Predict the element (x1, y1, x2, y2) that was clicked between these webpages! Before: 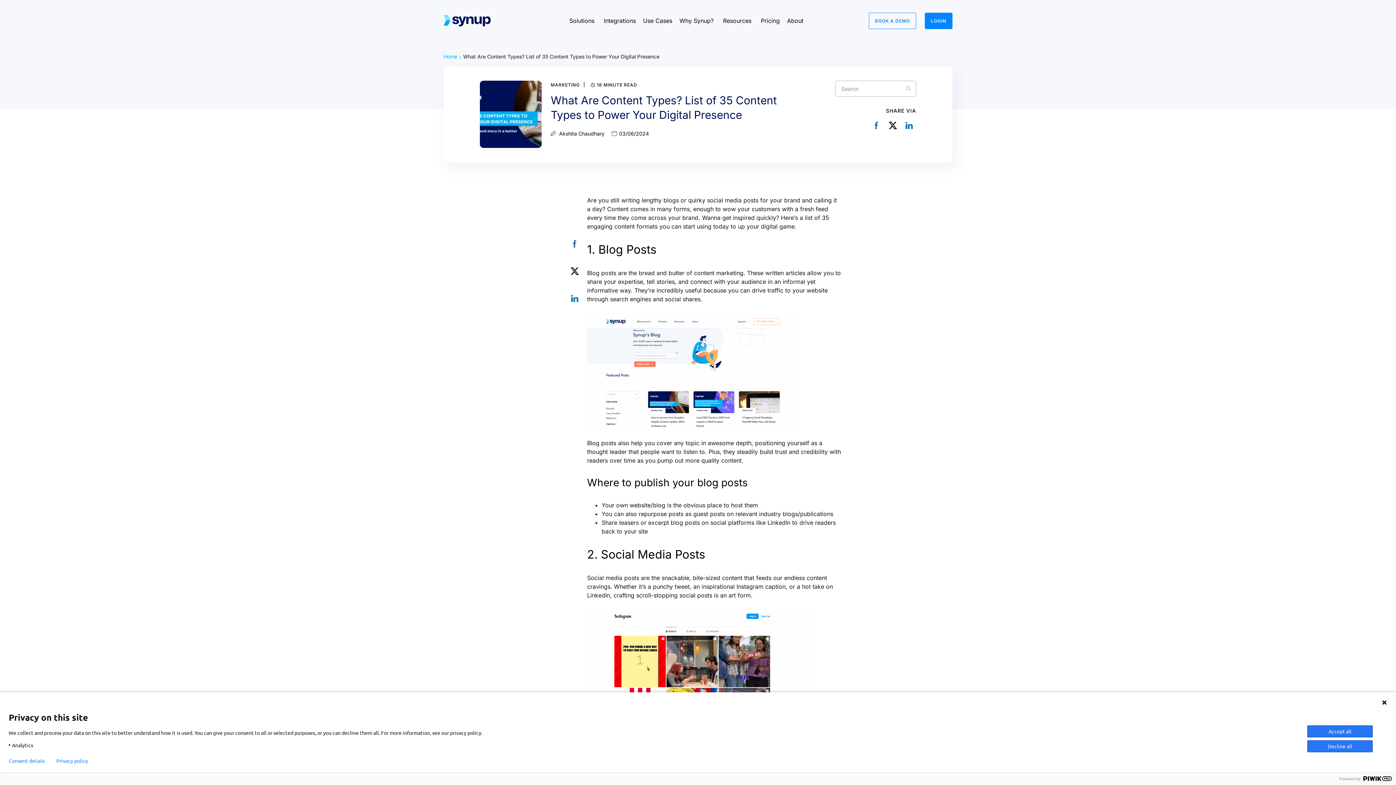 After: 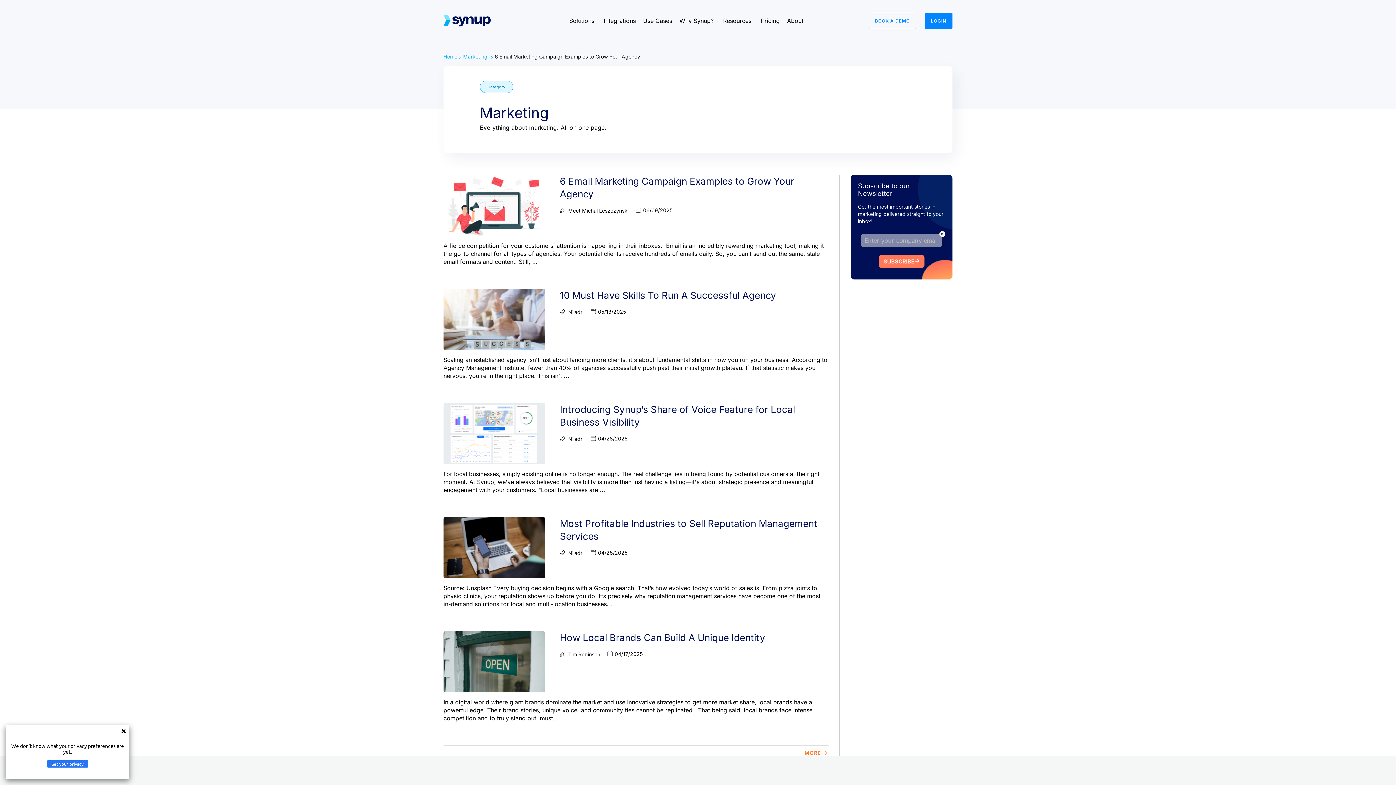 Action: label: MARKETING bbox: (550, 80, 579, 89)